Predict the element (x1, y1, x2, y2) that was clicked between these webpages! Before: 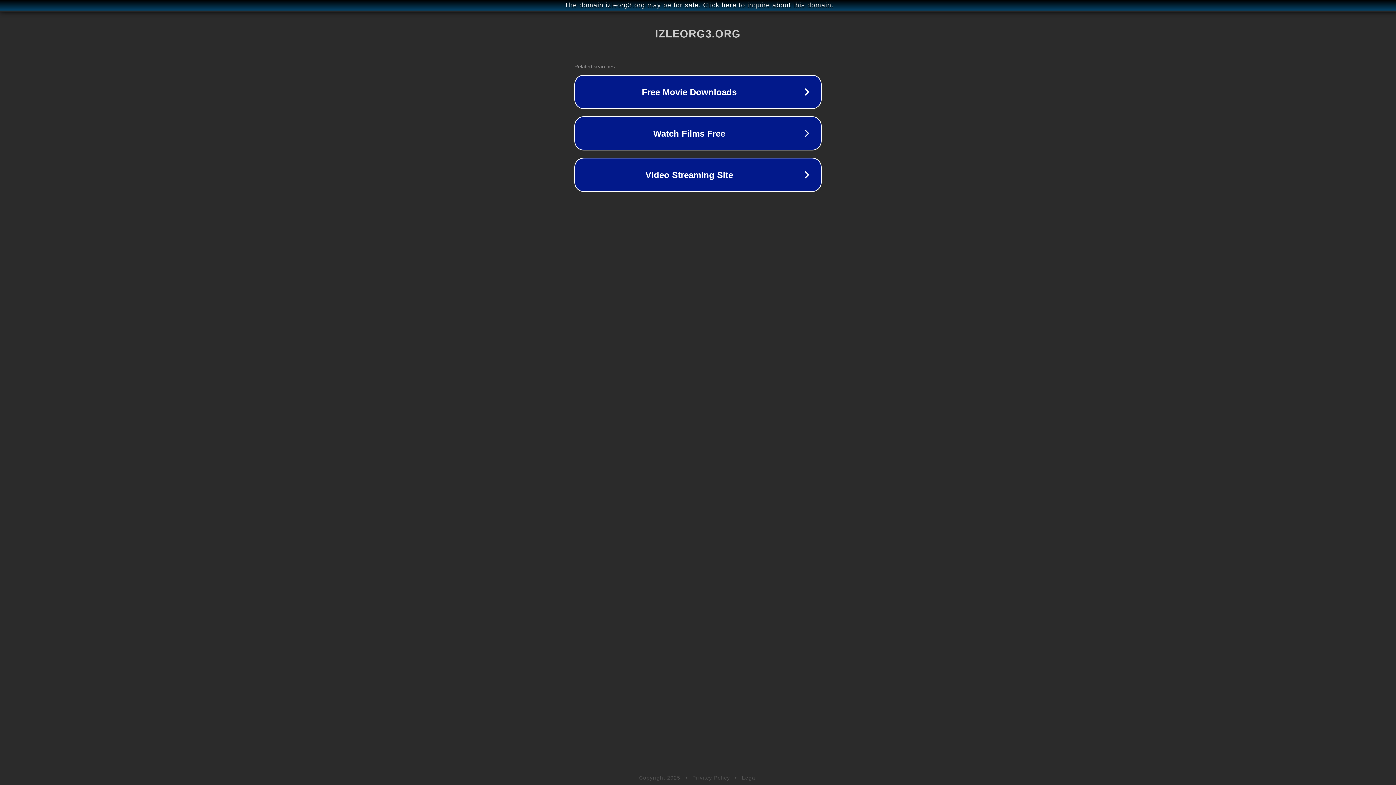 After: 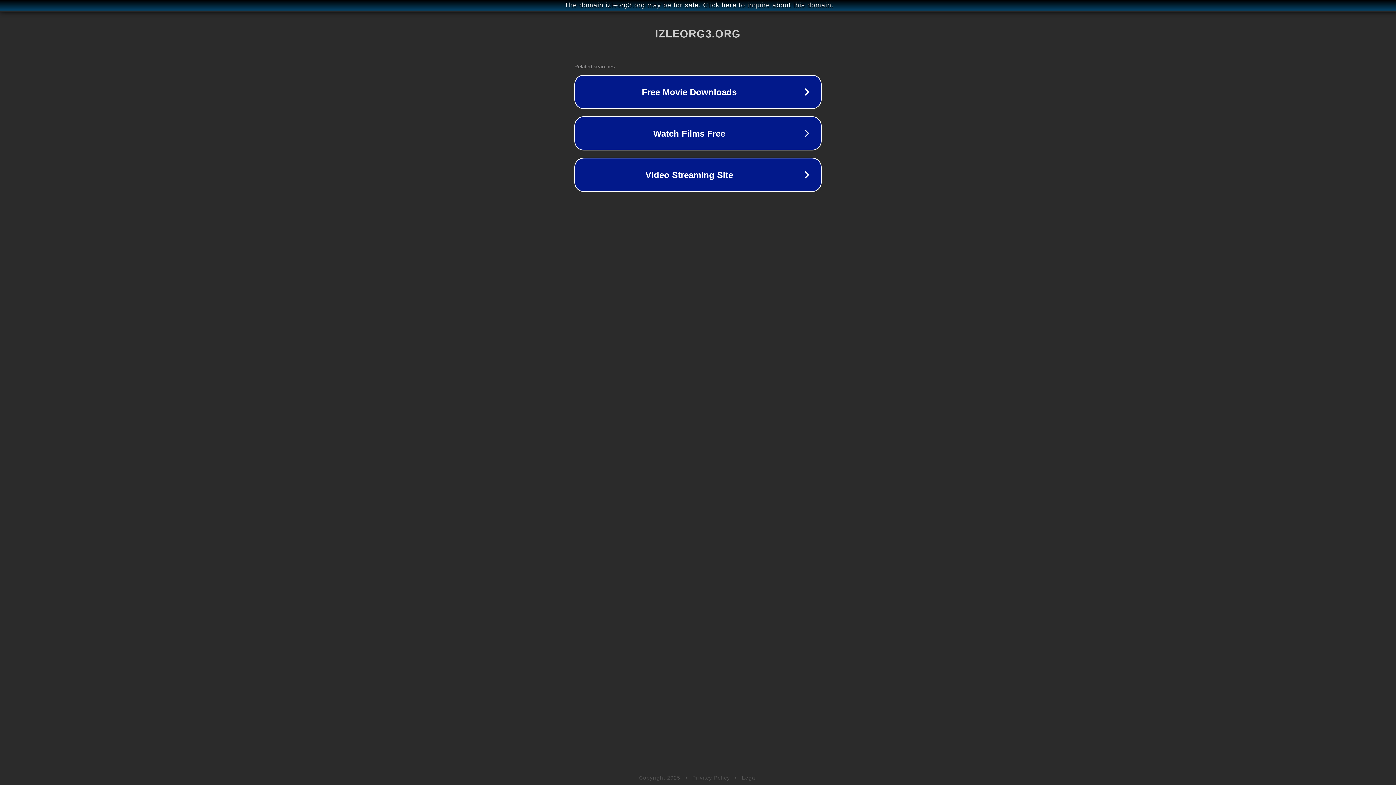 Action: label: Privacy Policy bbox: (692, 775, 730, 781)